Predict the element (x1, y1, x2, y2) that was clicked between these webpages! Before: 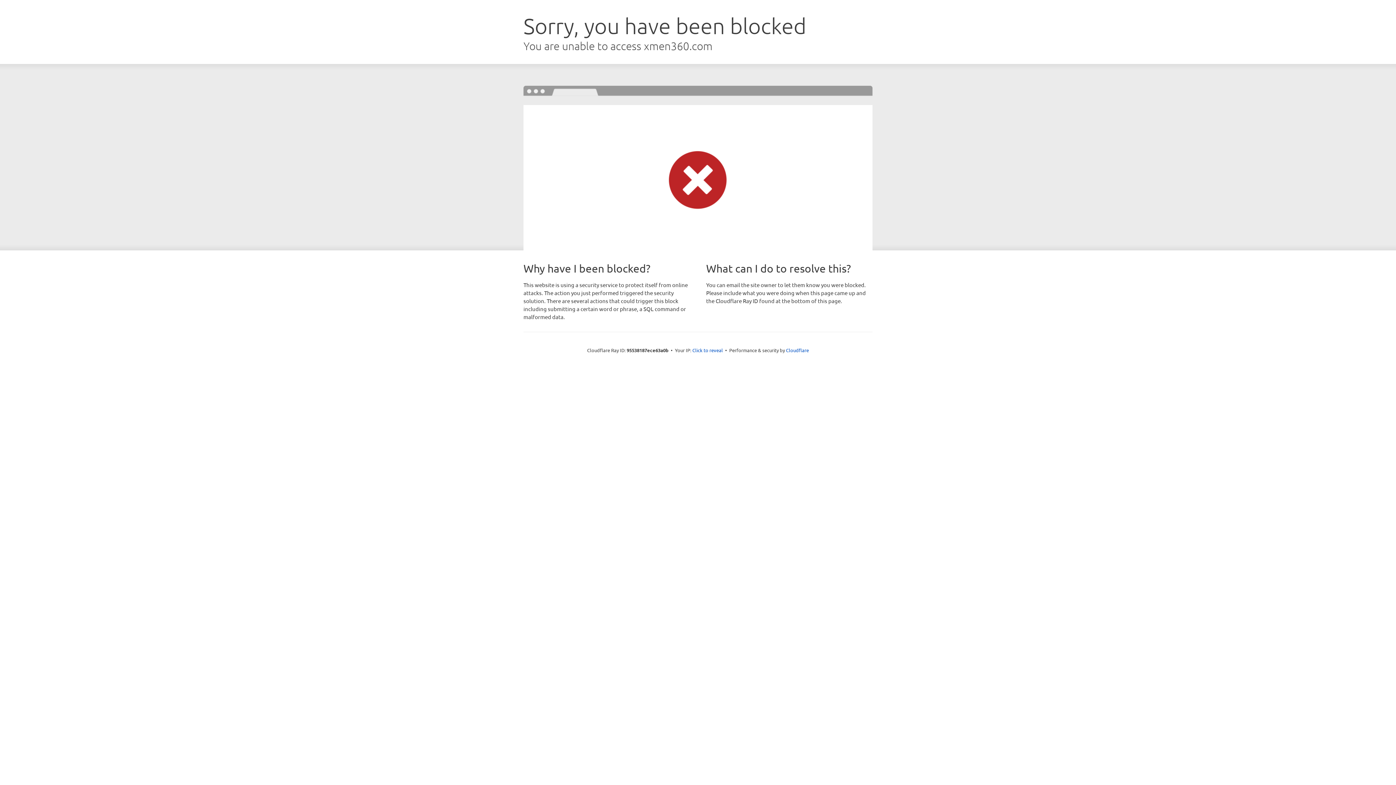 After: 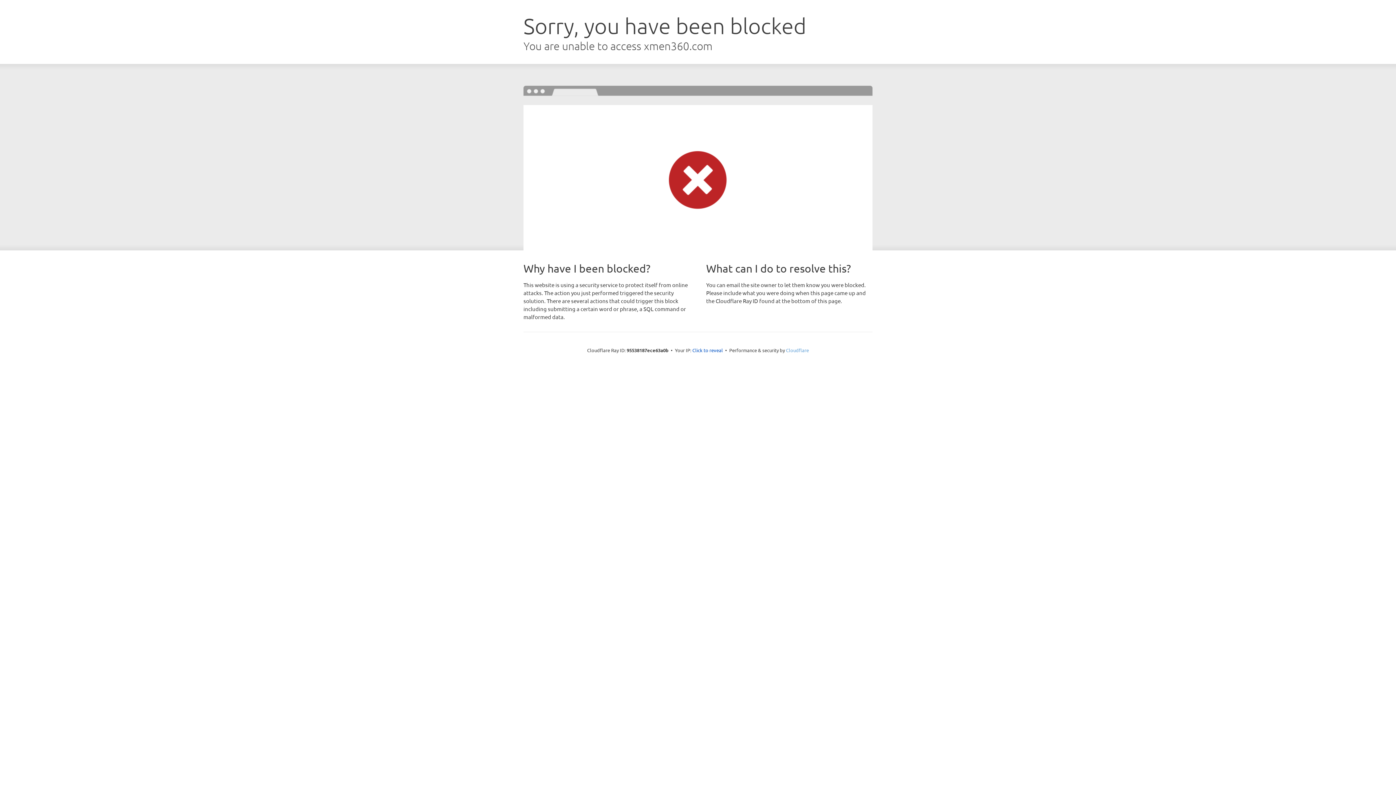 Action: bbox: (786, 347, 809, 353) label: Cloudflare